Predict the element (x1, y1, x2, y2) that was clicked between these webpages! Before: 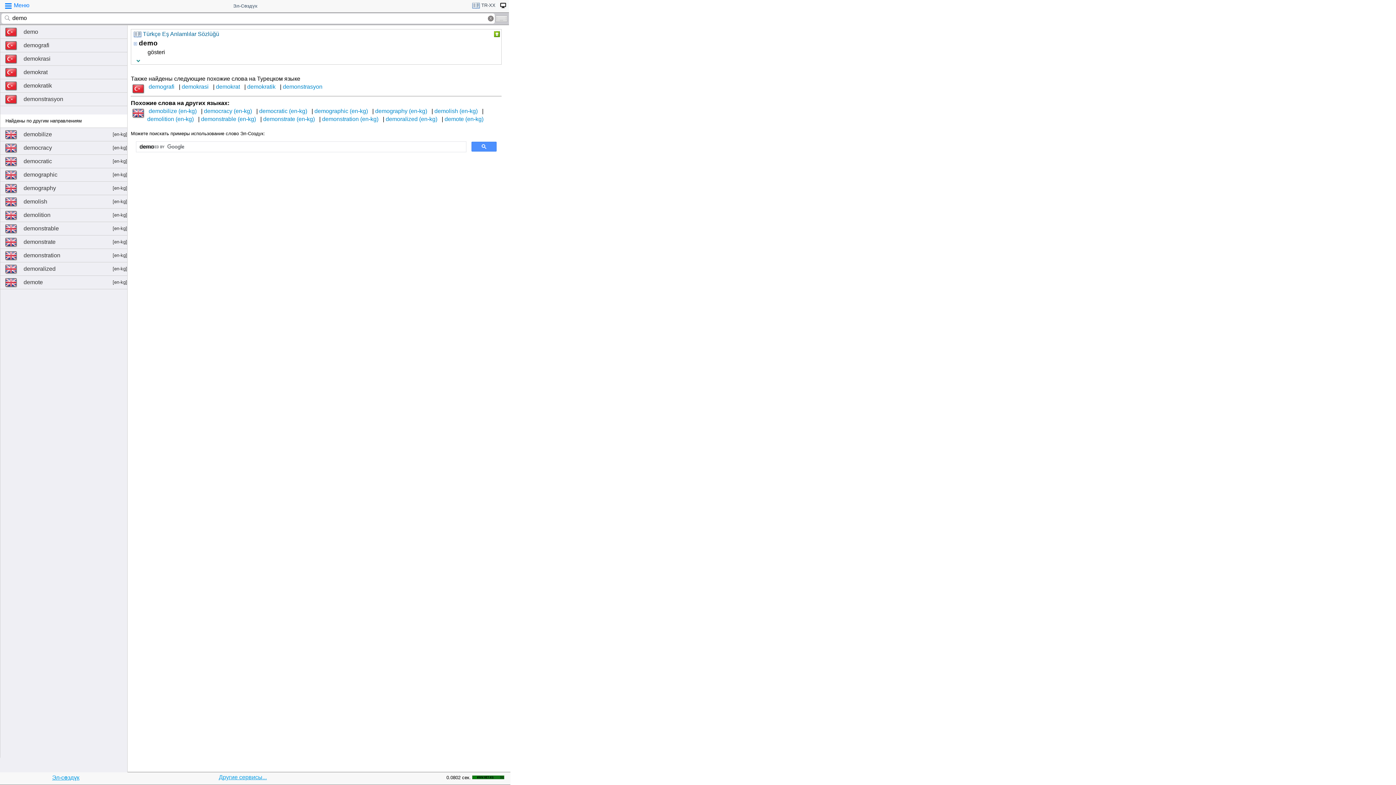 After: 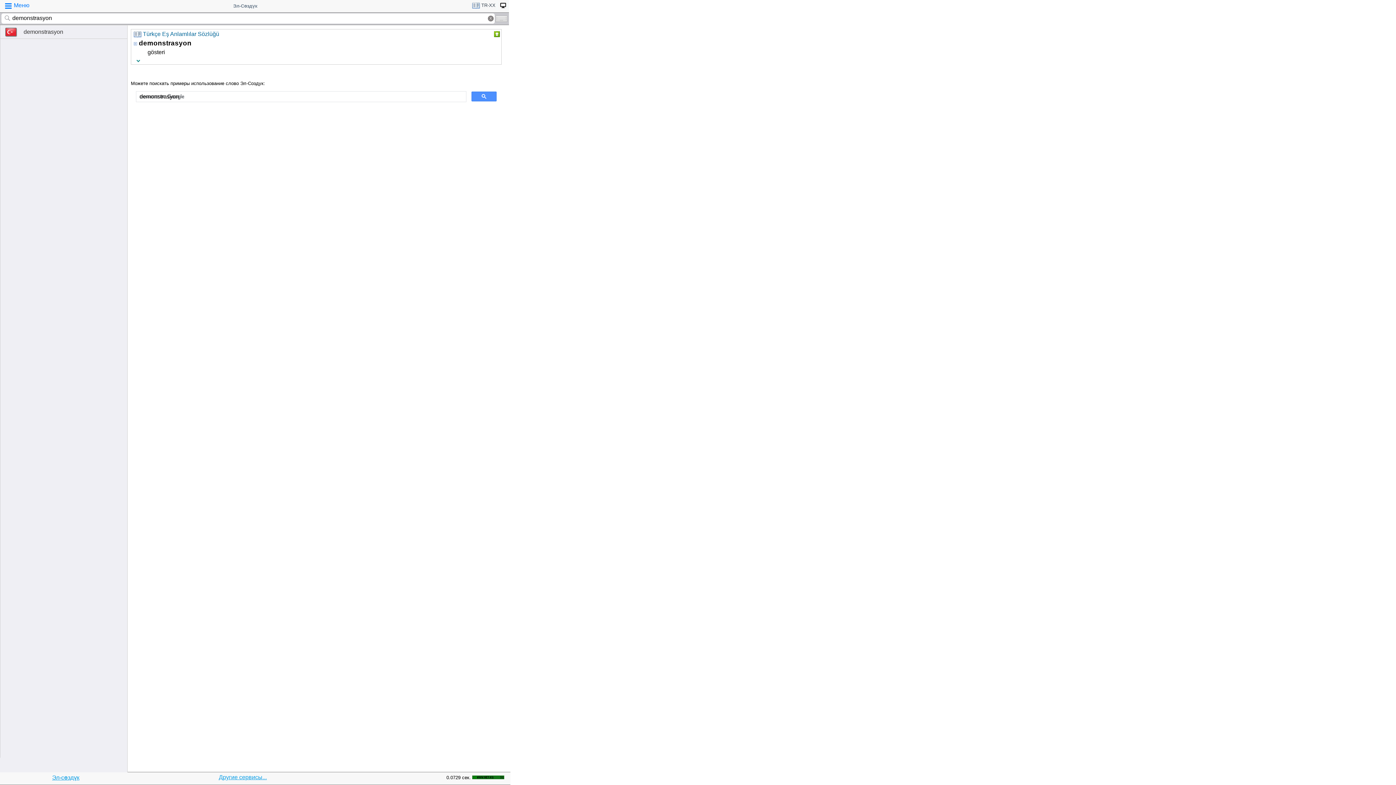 Action: bbox: (0, 92, 127, 105) label: demonstrasyon